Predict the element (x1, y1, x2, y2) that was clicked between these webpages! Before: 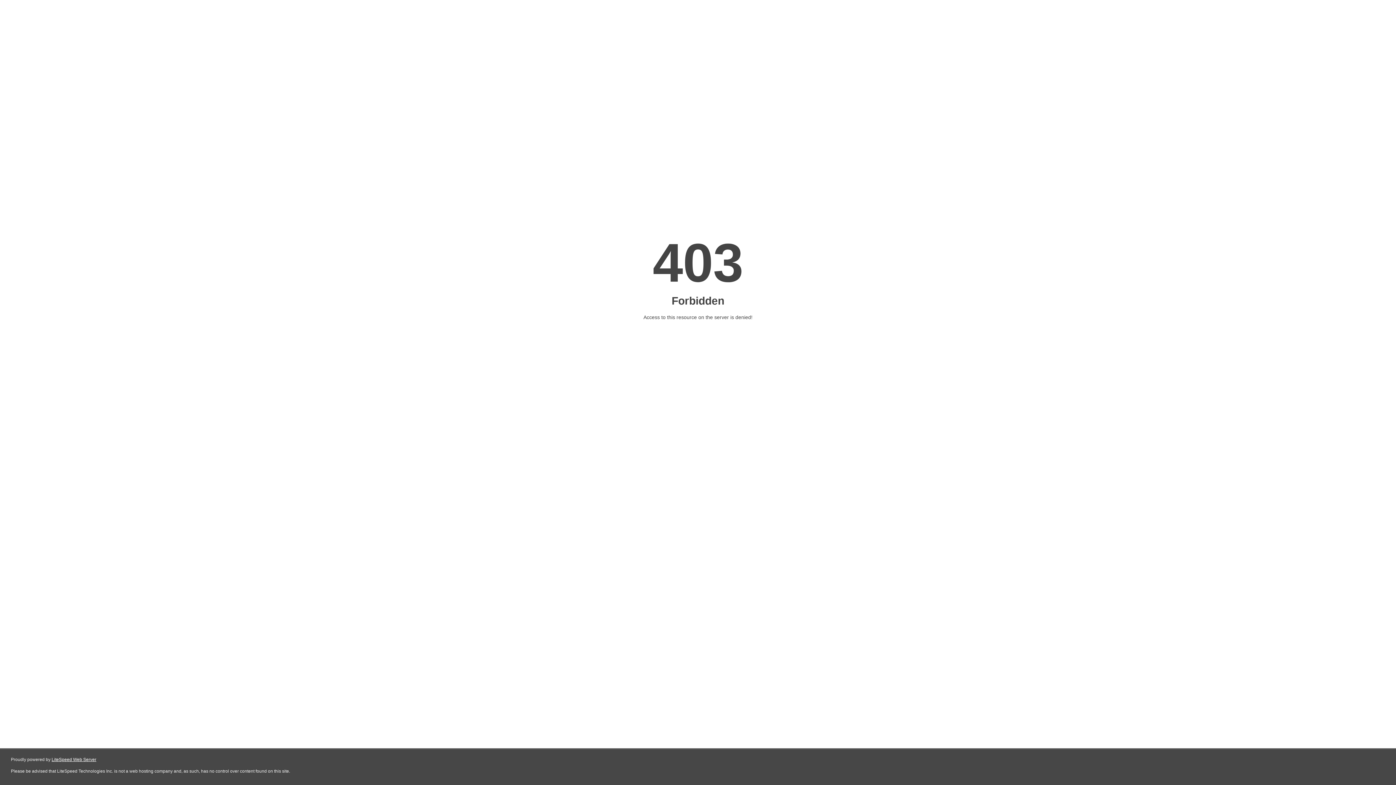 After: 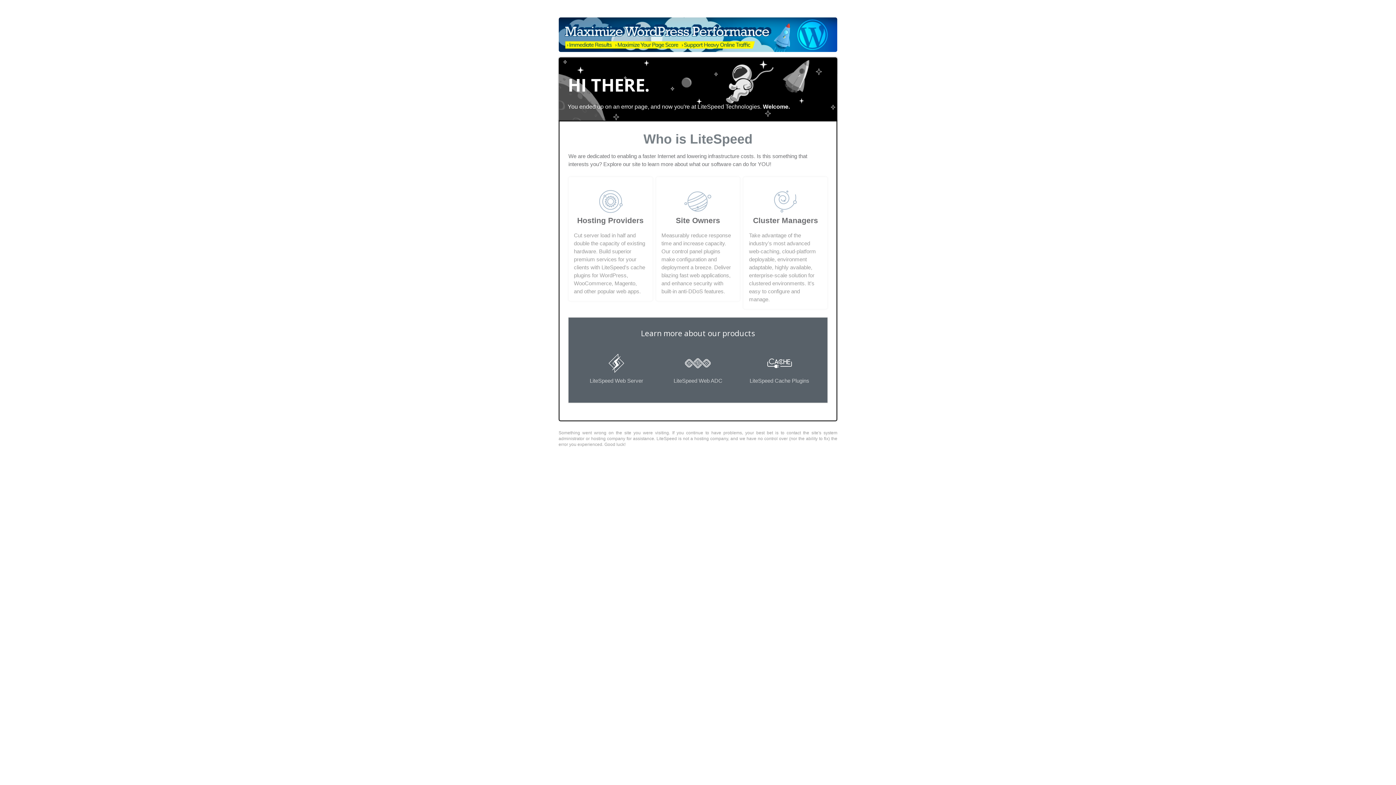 Action: label: LiteSpeed Web Server bbox: (51, 757, 96, 762)